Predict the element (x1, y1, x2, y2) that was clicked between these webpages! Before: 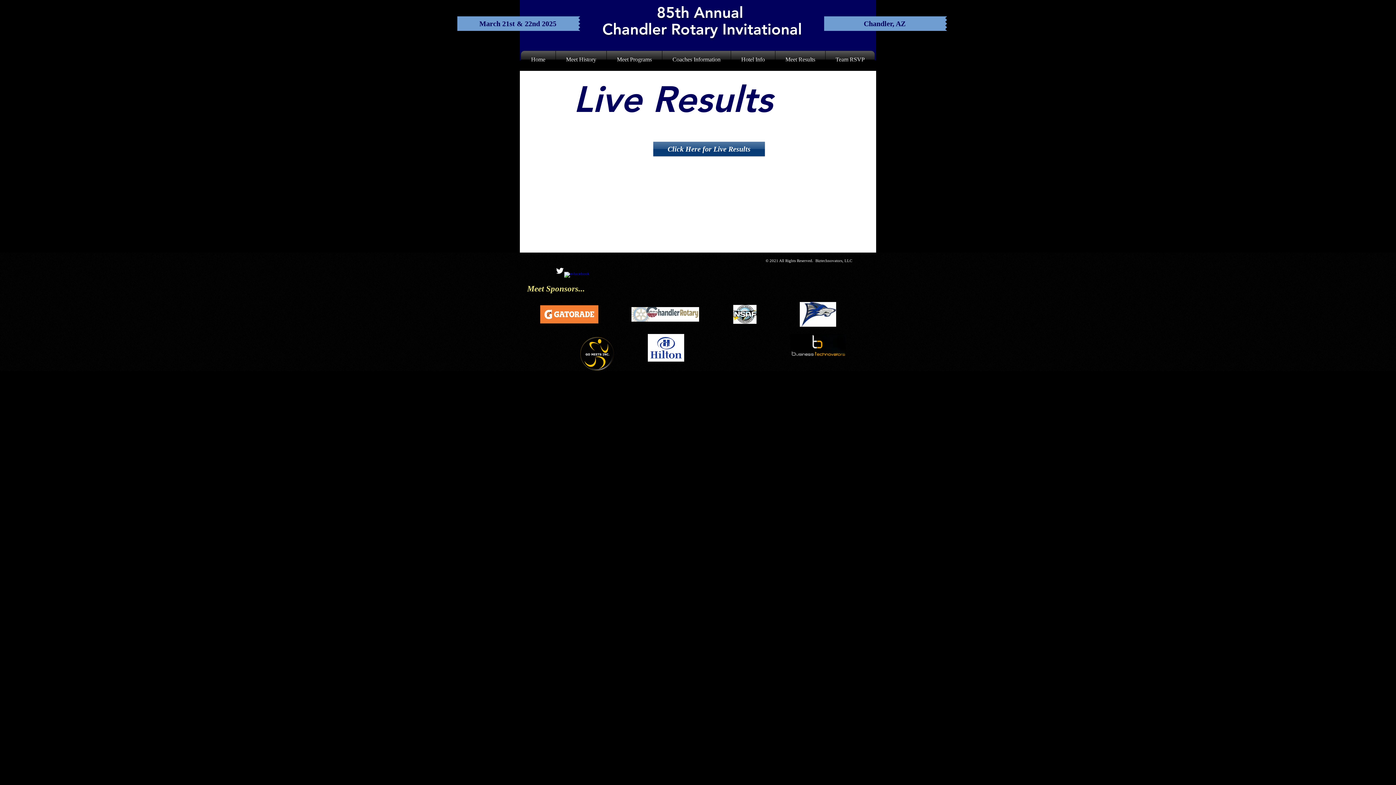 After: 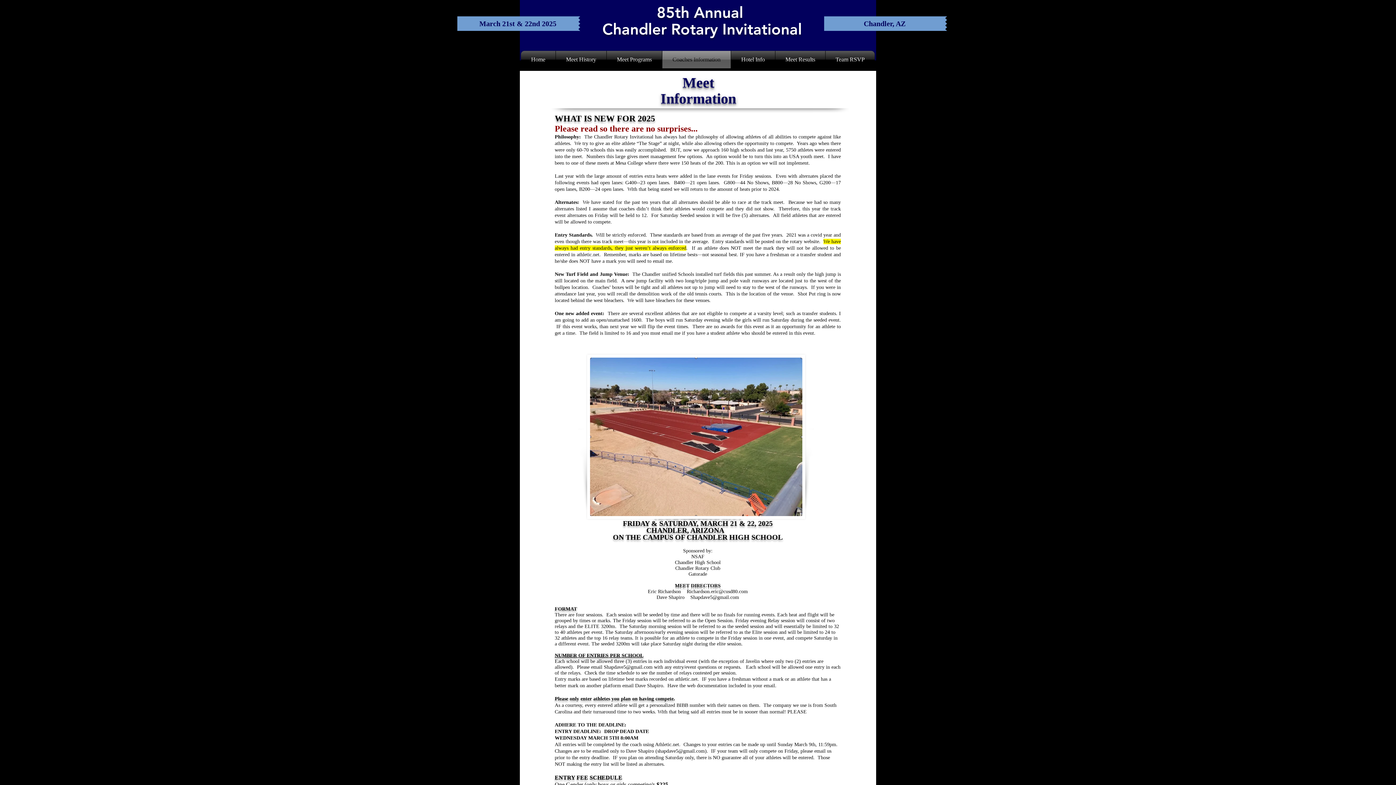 Action: bbox: (662, 50, 730, 68) label: Coaches Information